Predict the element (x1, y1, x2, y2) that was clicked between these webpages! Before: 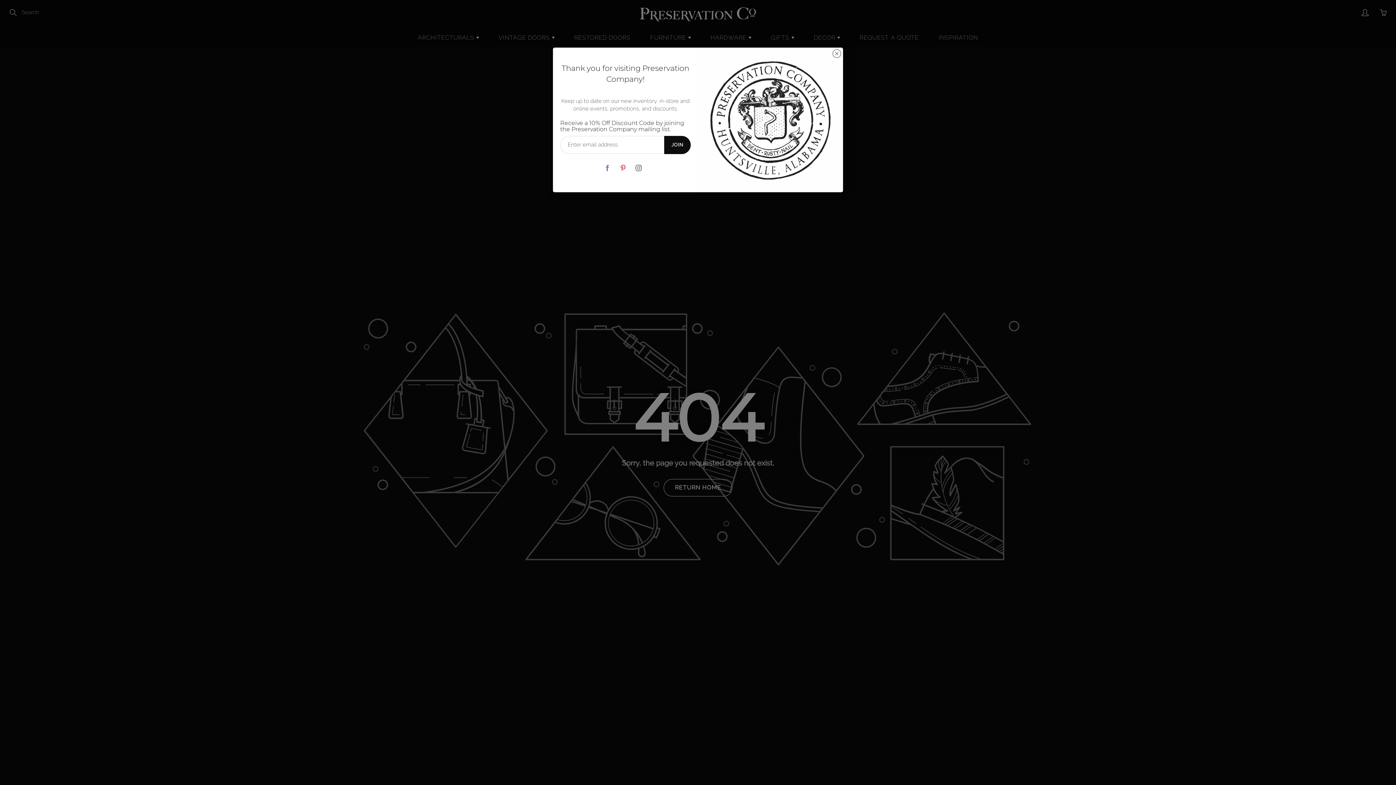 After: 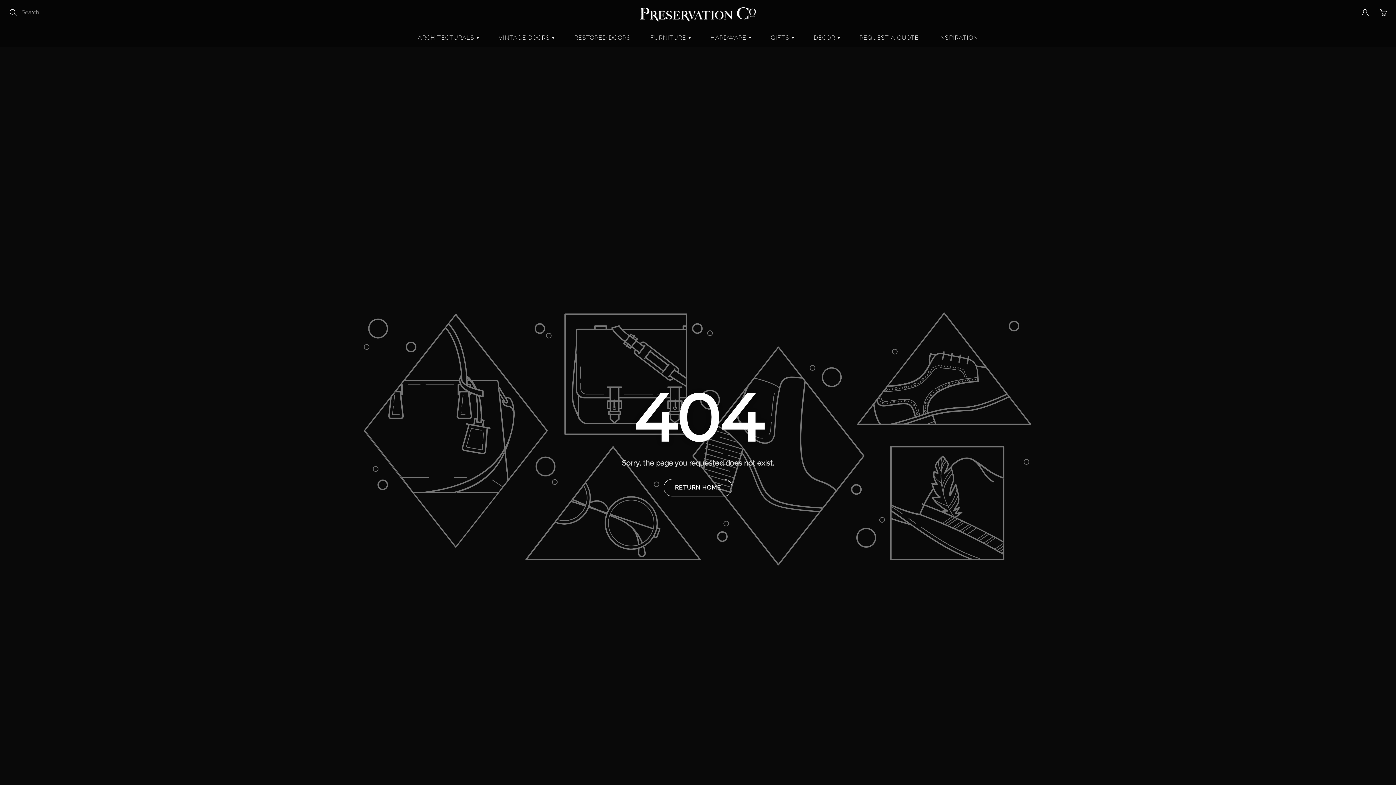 Action: bbox: (832, 49, 841, 58)